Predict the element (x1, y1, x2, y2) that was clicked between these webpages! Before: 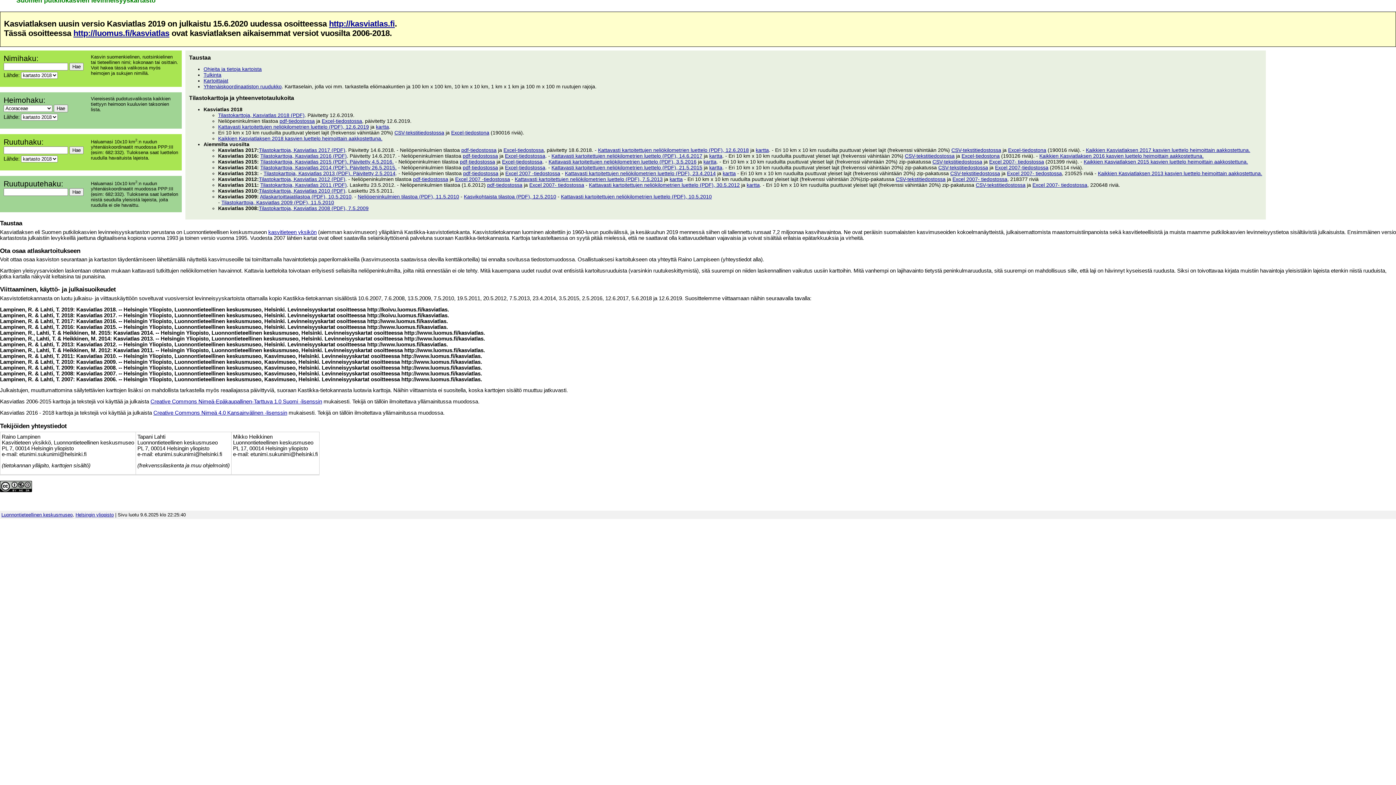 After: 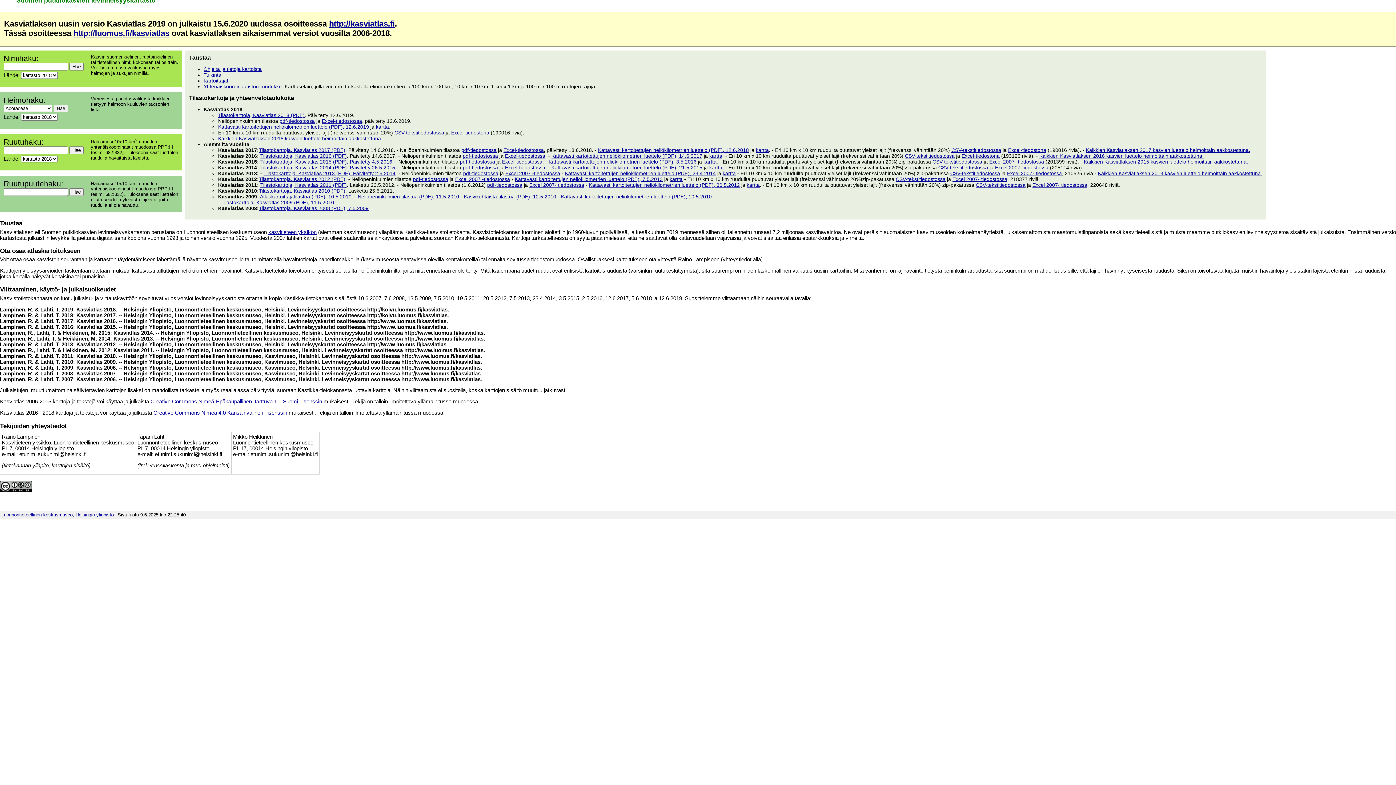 Action: bbox: (462, 164, 498, 170) label: pdf-tiedostossa